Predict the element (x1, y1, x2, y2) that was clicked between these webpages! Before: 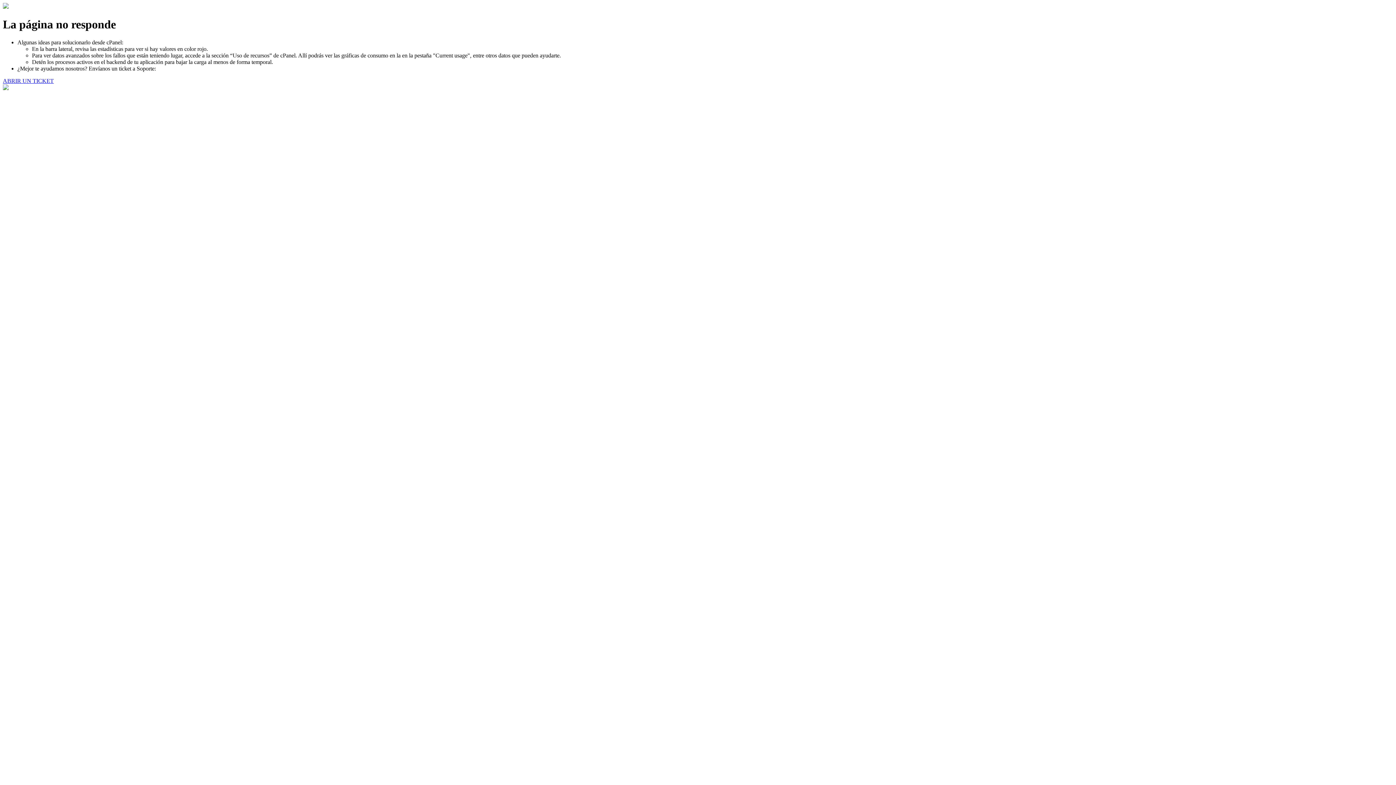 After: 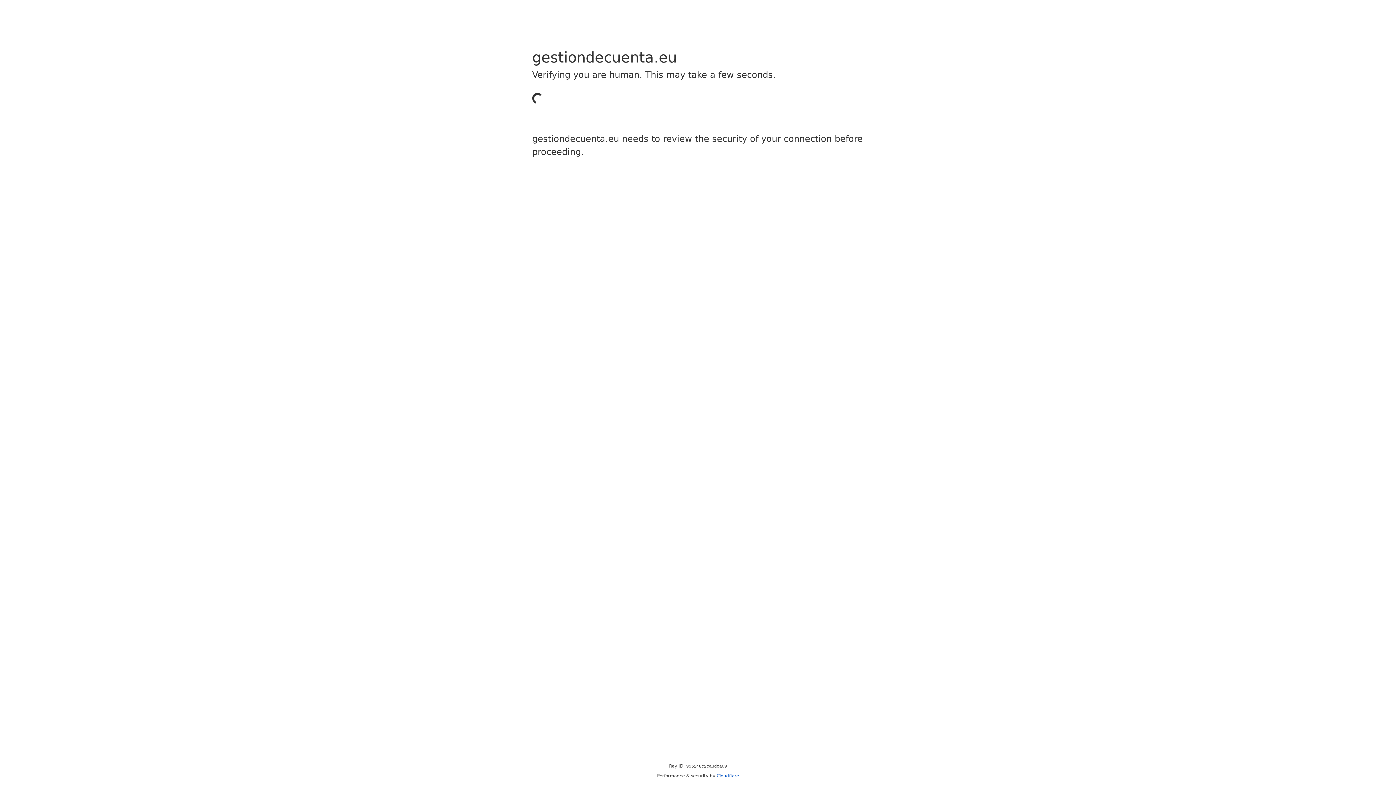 Action: bbox: (2, 77, 53, 83) label: ABRIR UN TICKET